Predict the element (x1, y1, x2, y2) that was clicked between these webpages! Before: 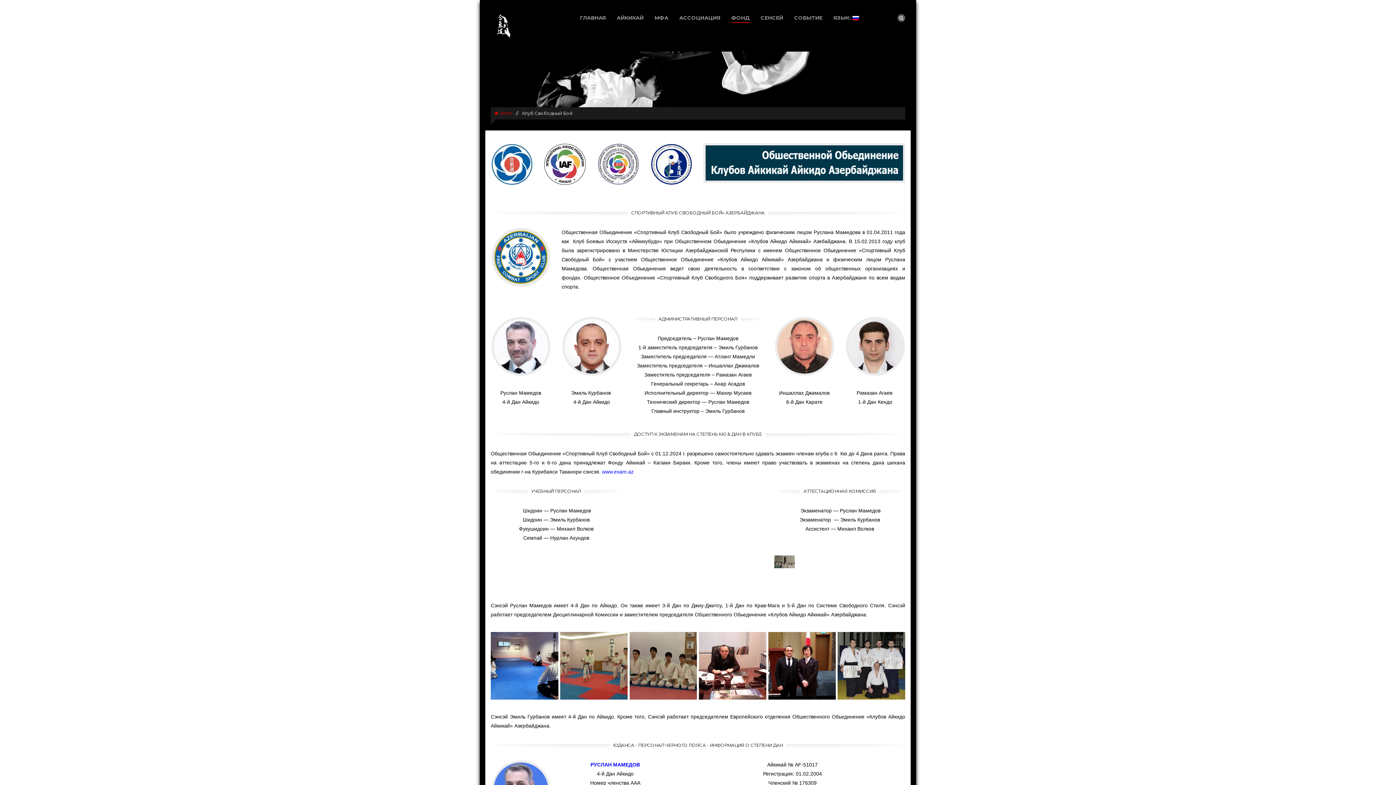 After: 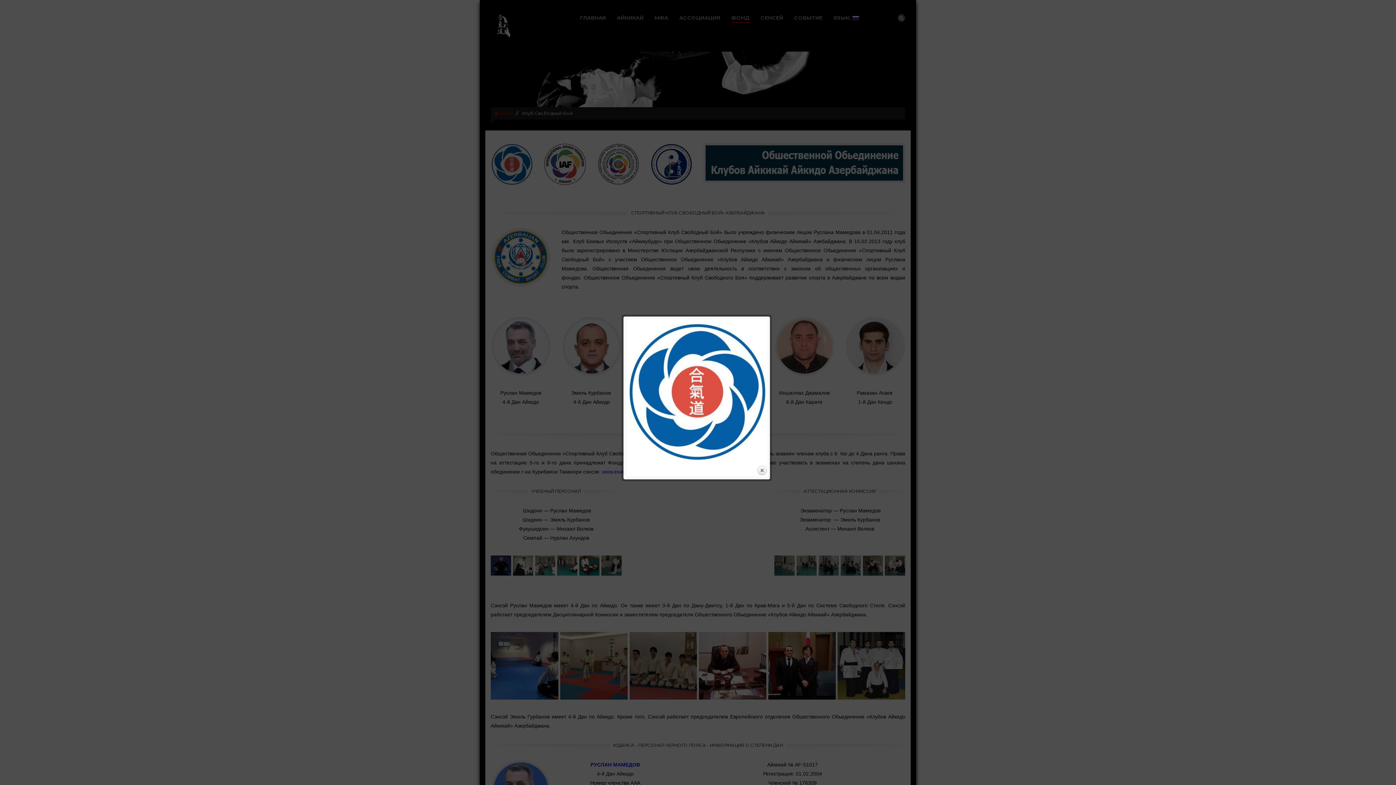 Action: bbox: (490, 143, 533, 185)